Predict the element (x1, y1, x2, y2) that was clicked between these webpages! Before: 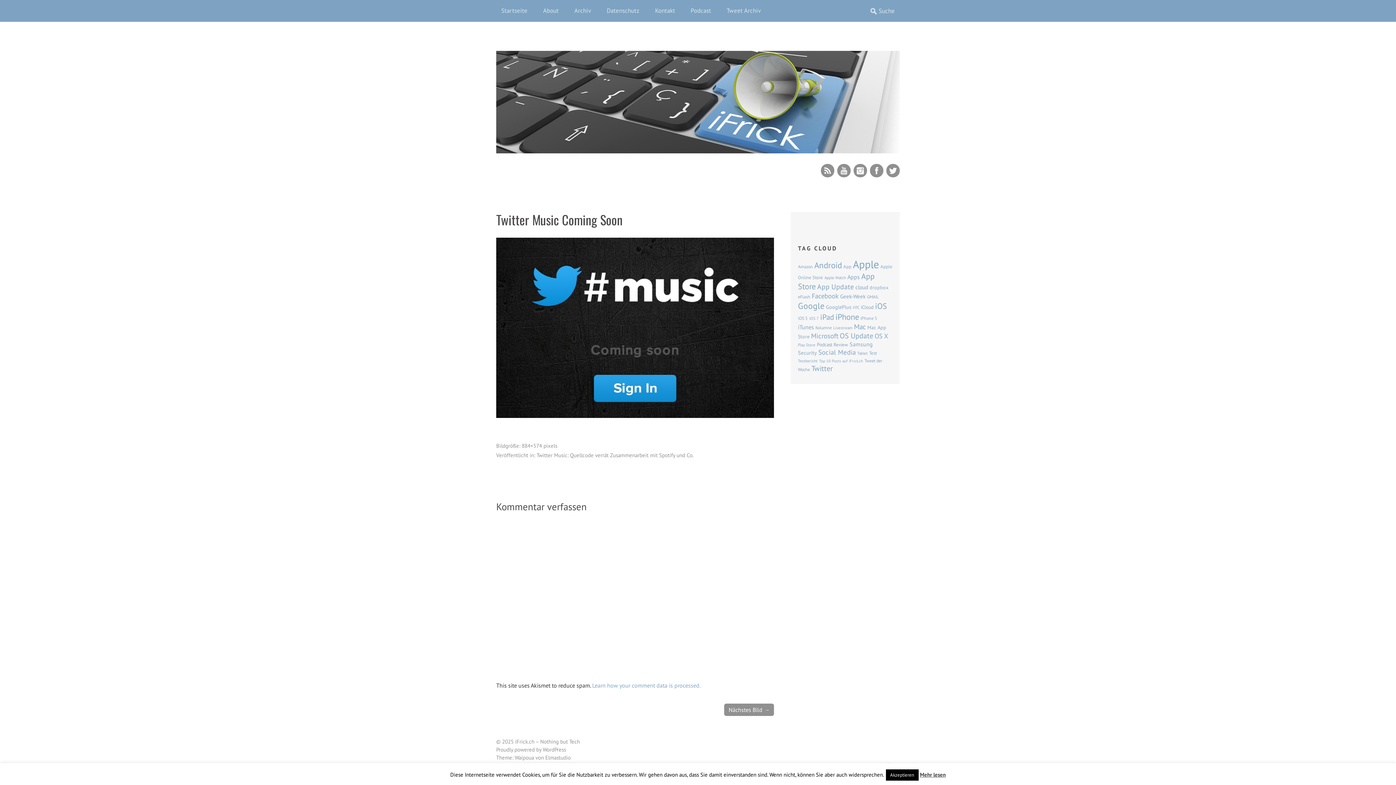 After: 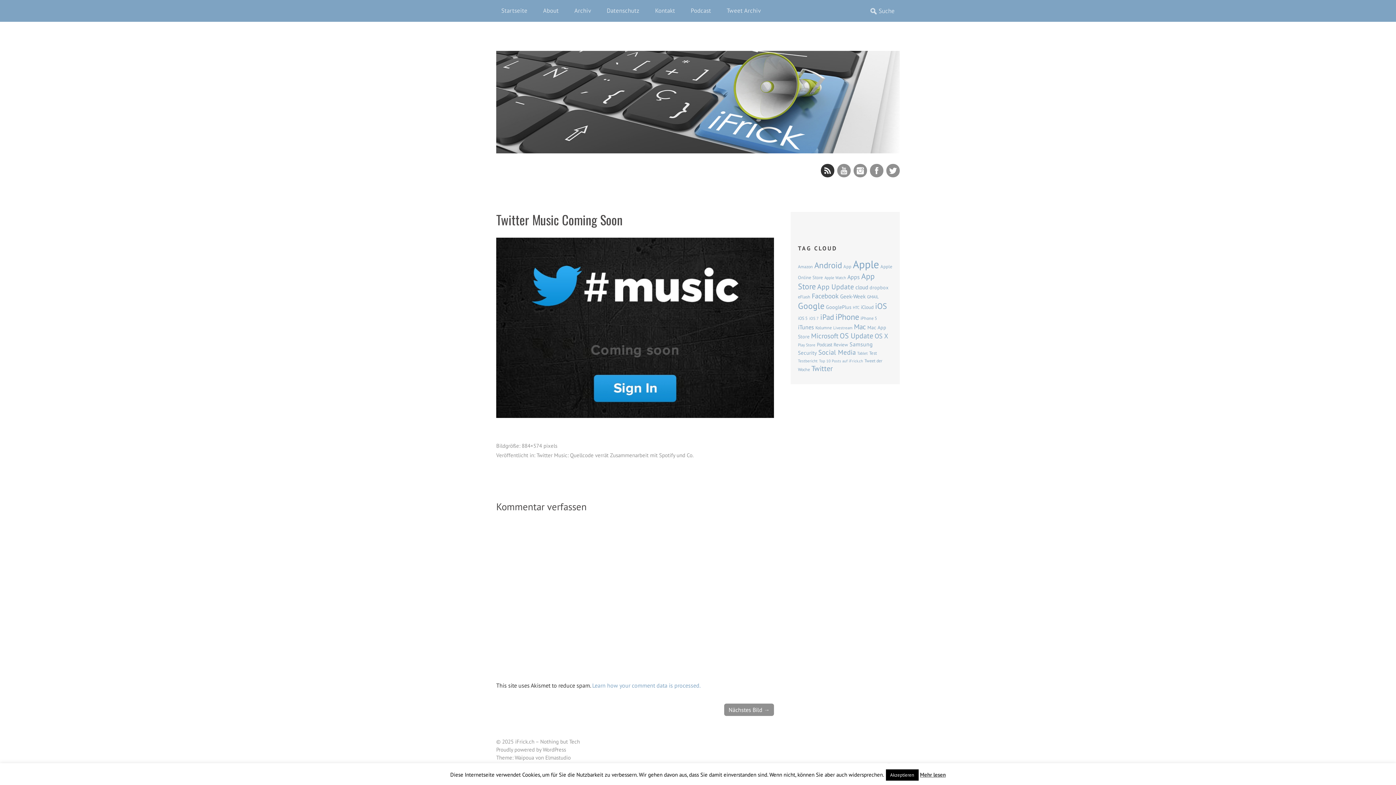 Action: bbox: (821, 164, 834, 177) label: RSS Feed